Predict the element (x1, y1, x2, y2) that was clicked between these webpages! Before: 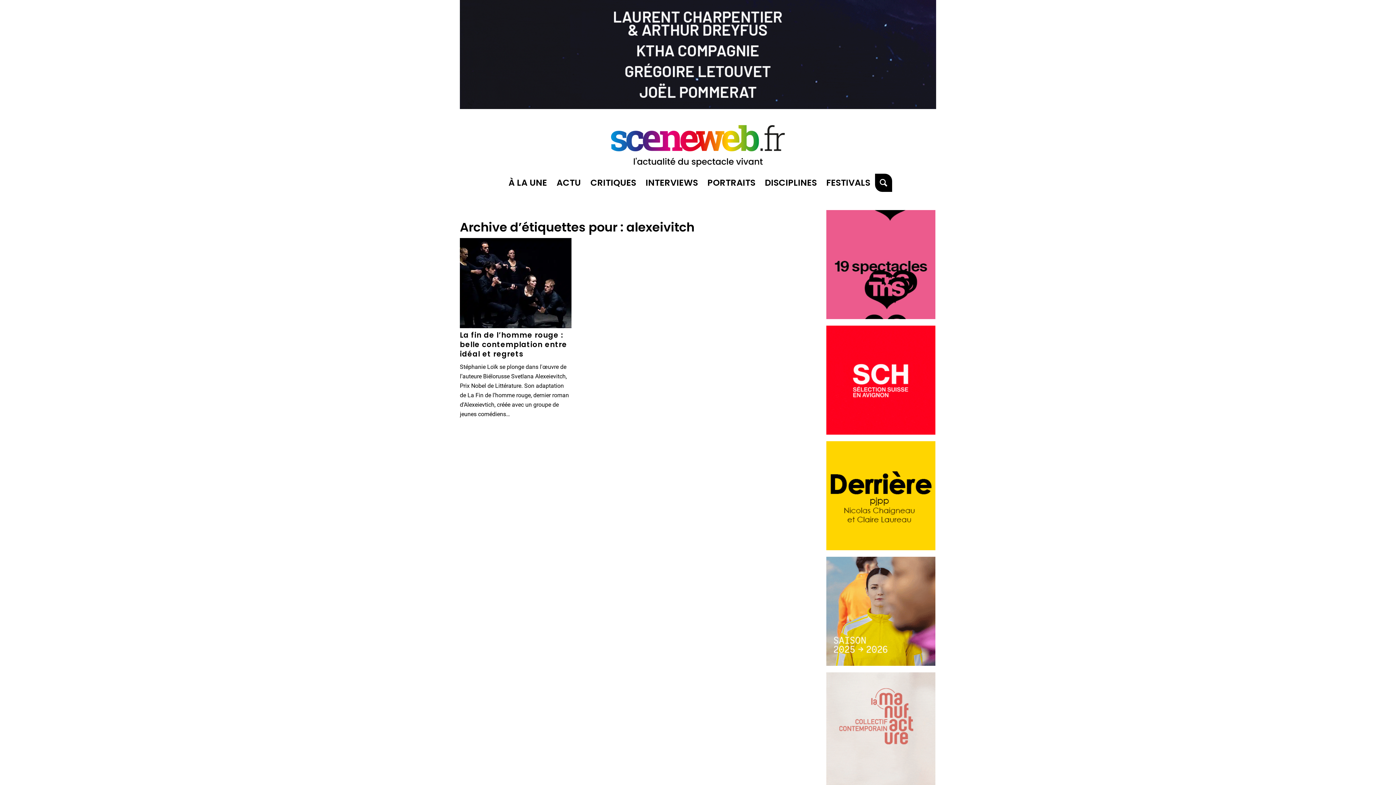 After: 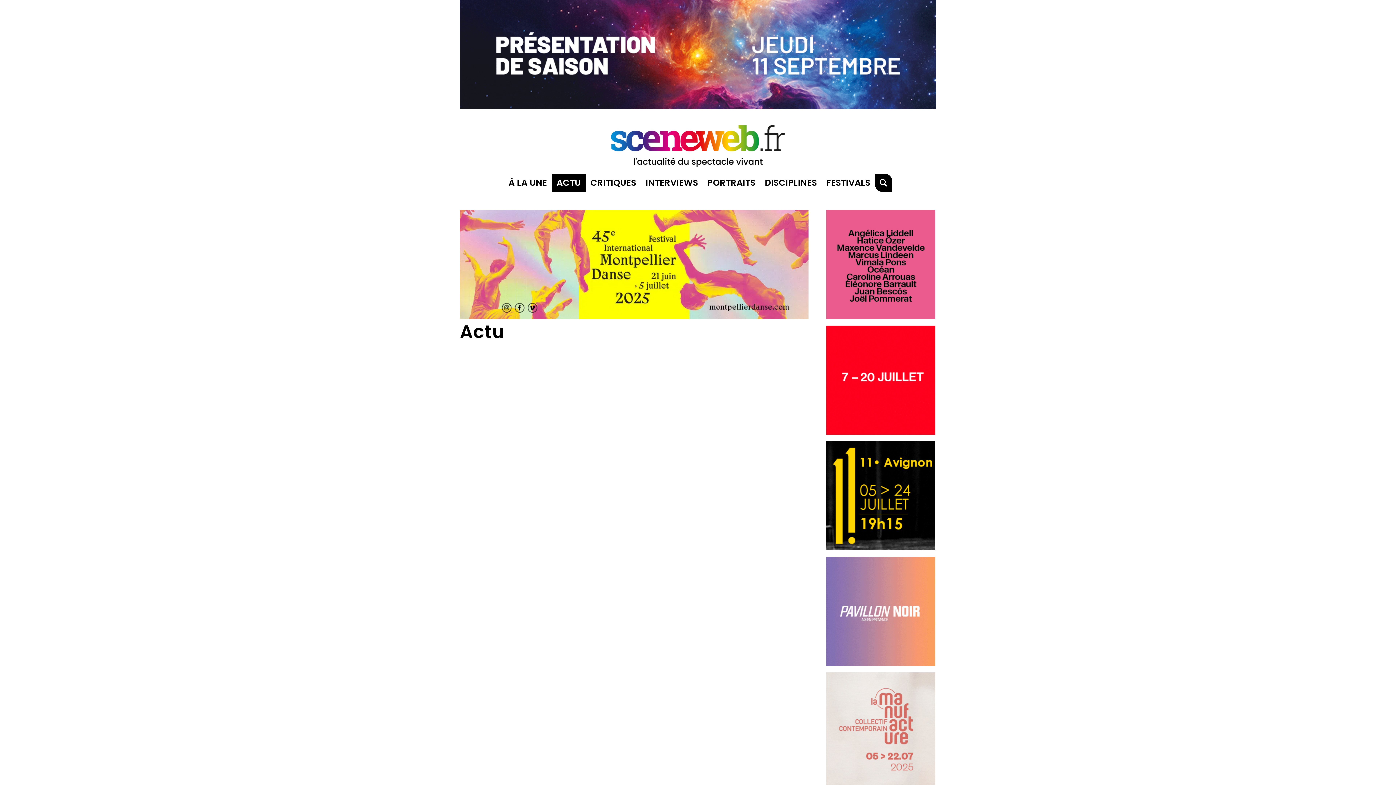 Action: label: ACTU bbox: (552, 173, 585, 192)